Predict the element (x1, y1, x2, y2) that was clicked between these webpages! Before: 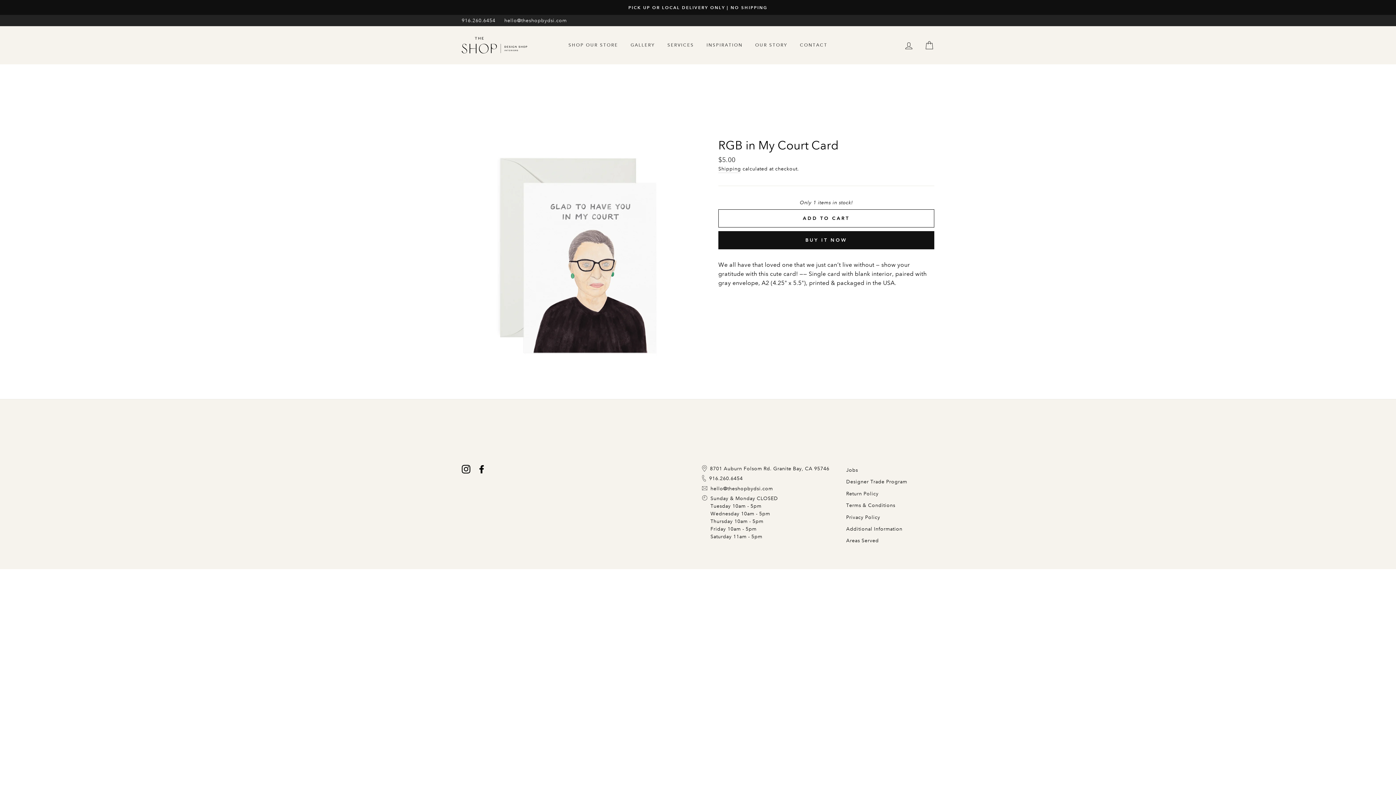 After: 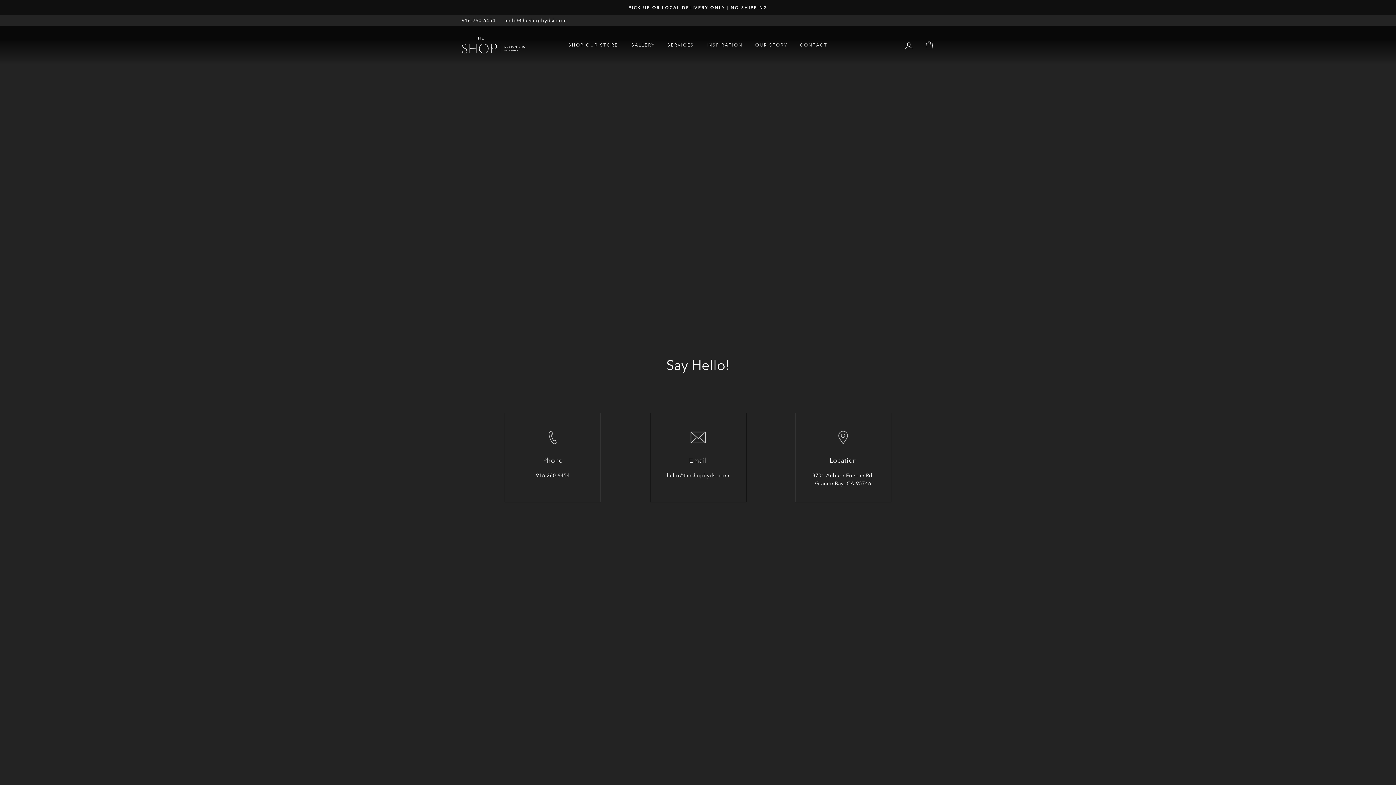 Action: bbox: (794, 39, 833, 51) label: CONTACT